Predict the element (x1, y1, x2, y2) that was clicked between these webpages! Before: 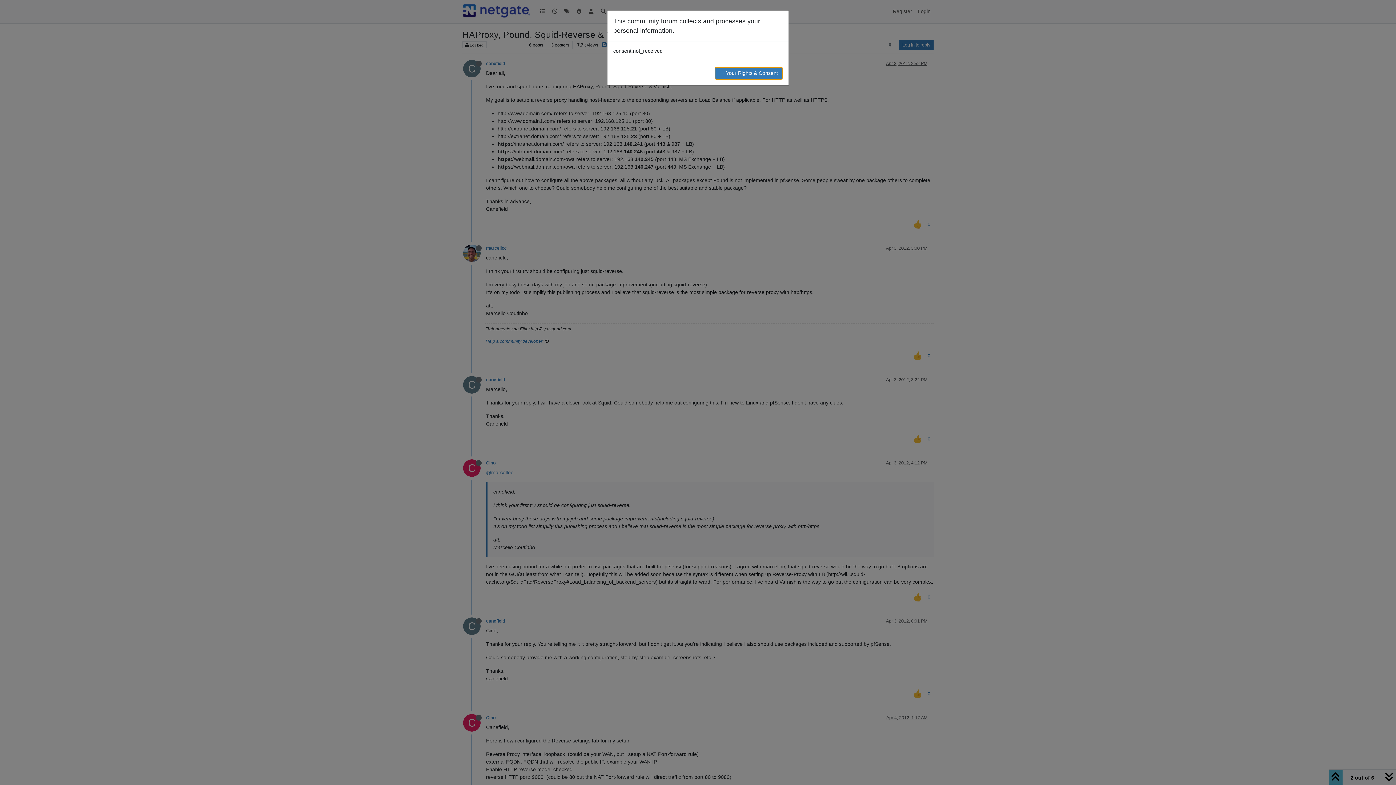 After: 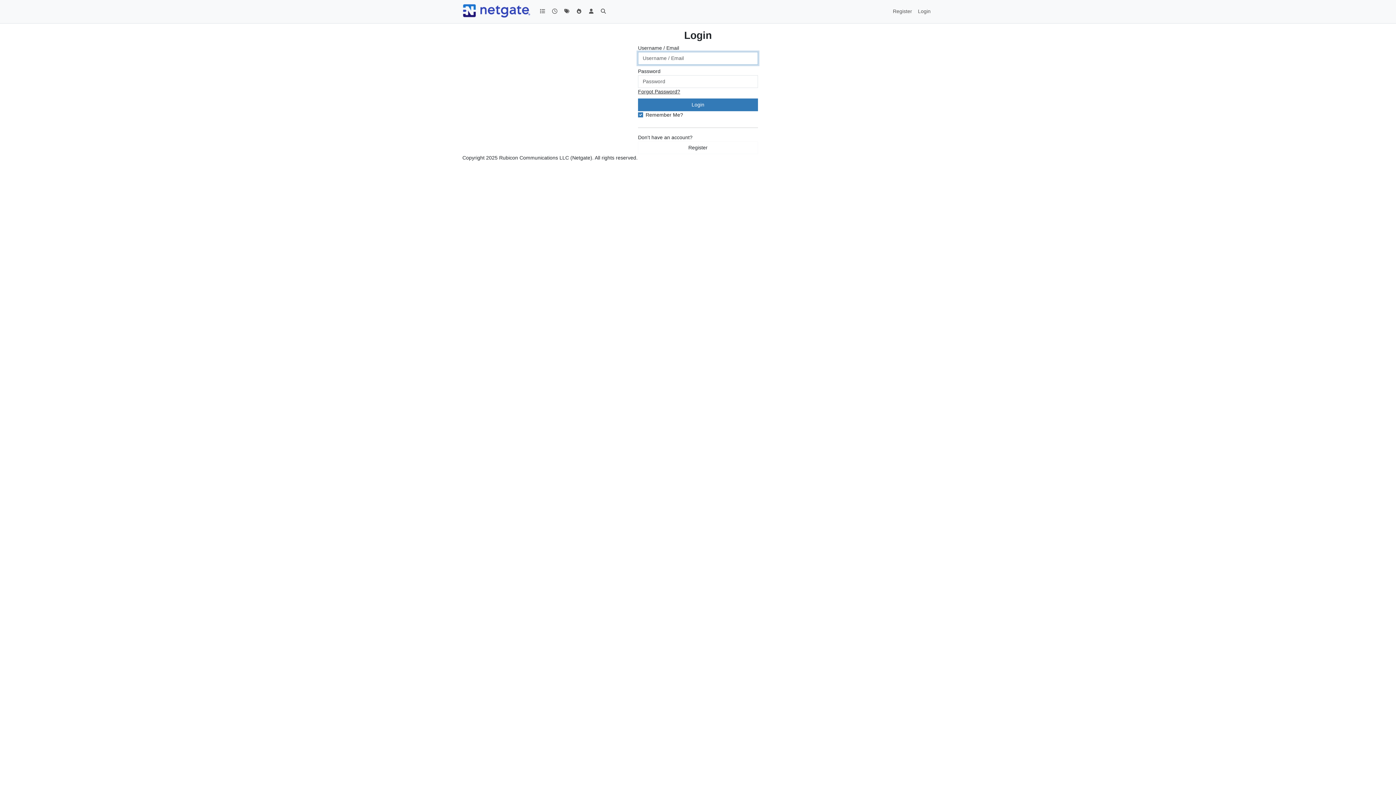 Action: bbox: (714, 66, 782, 79) label: → Your Rights & Consent